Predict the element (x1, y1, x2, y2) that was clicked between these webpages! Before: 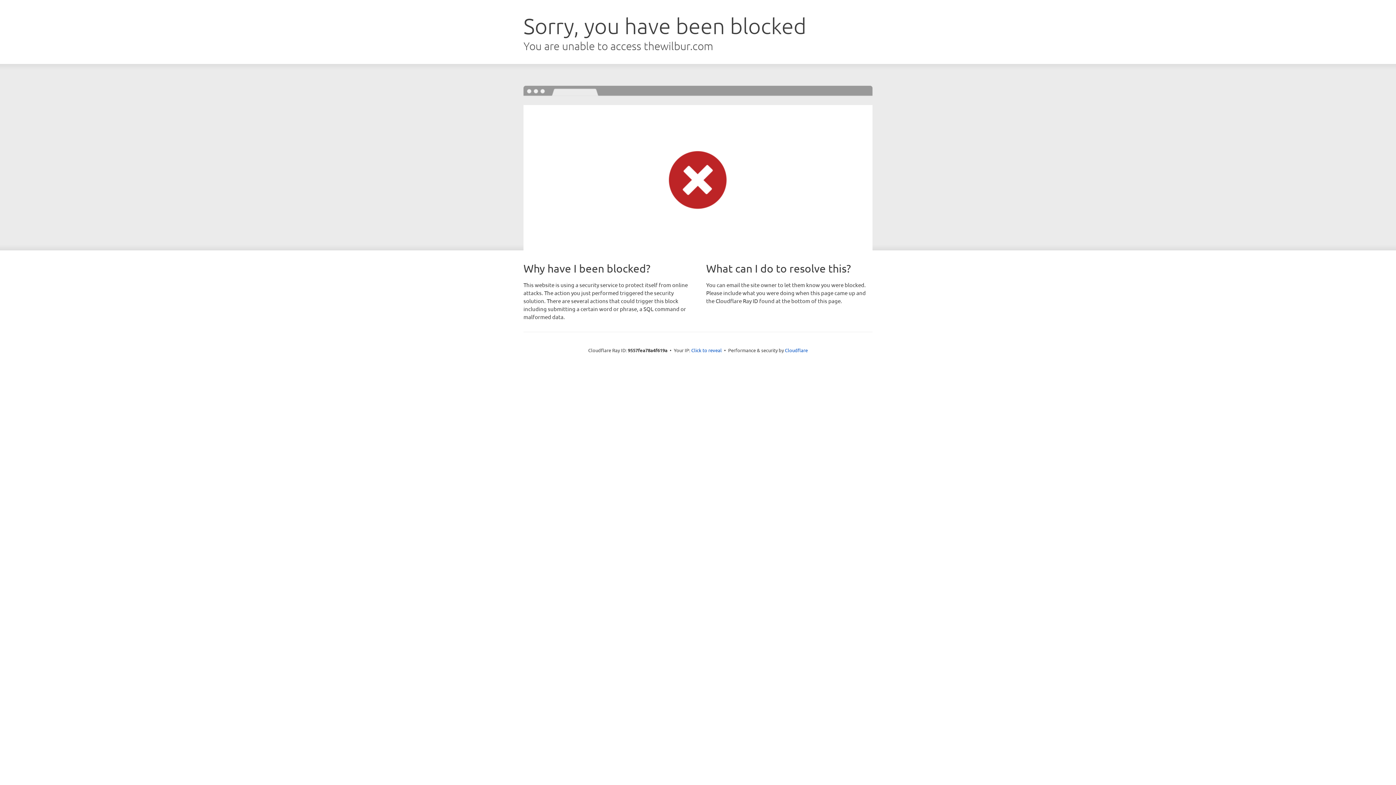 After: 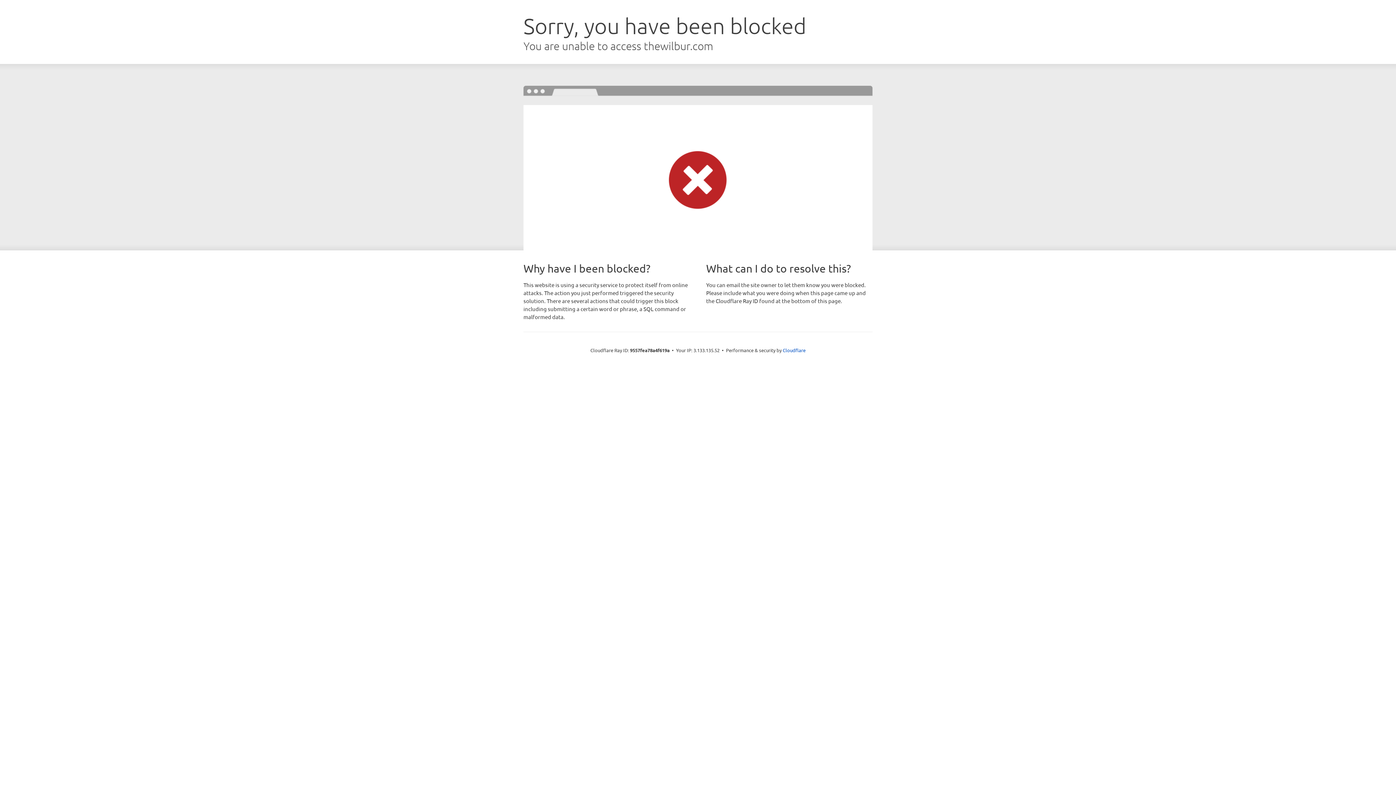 Action: label: Click to reveal bbox: (691, 346, 722, 353)